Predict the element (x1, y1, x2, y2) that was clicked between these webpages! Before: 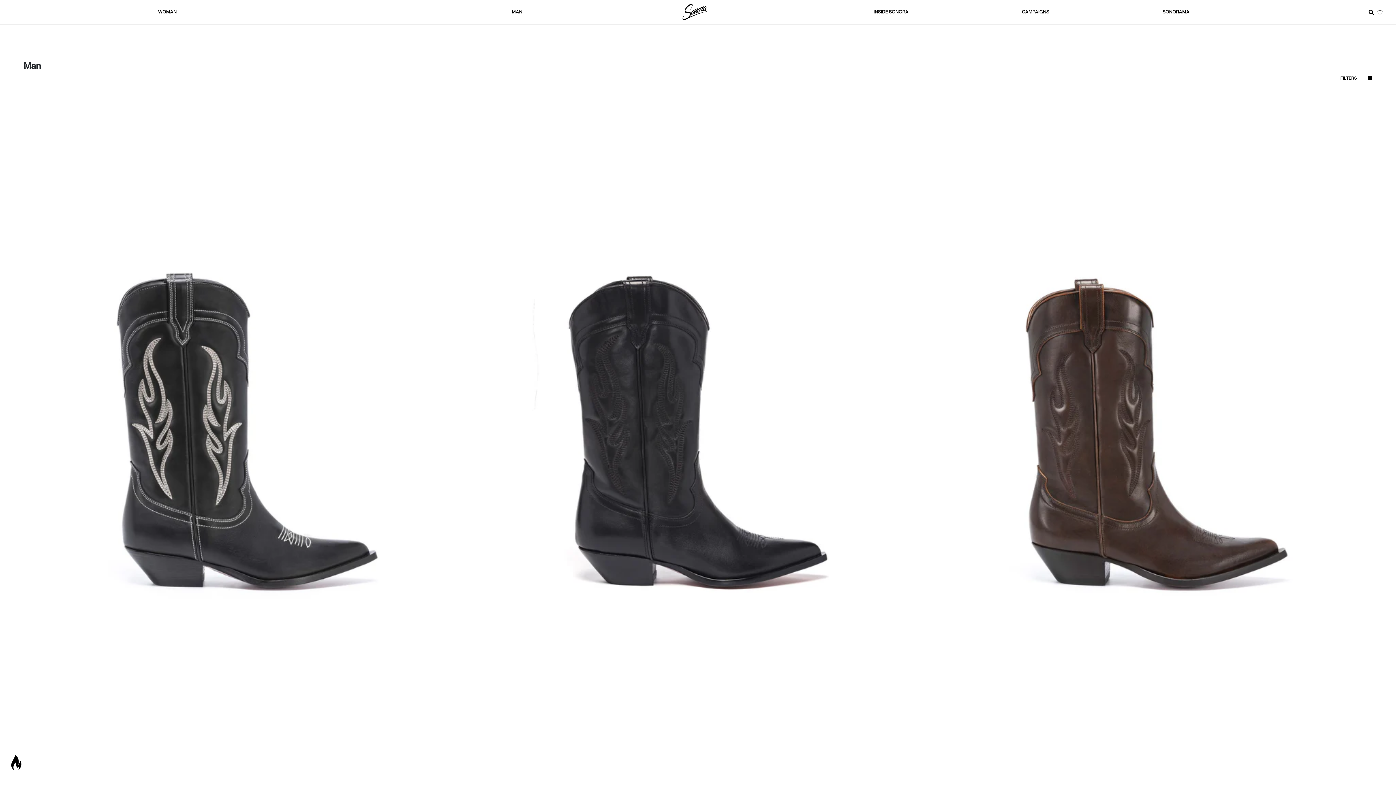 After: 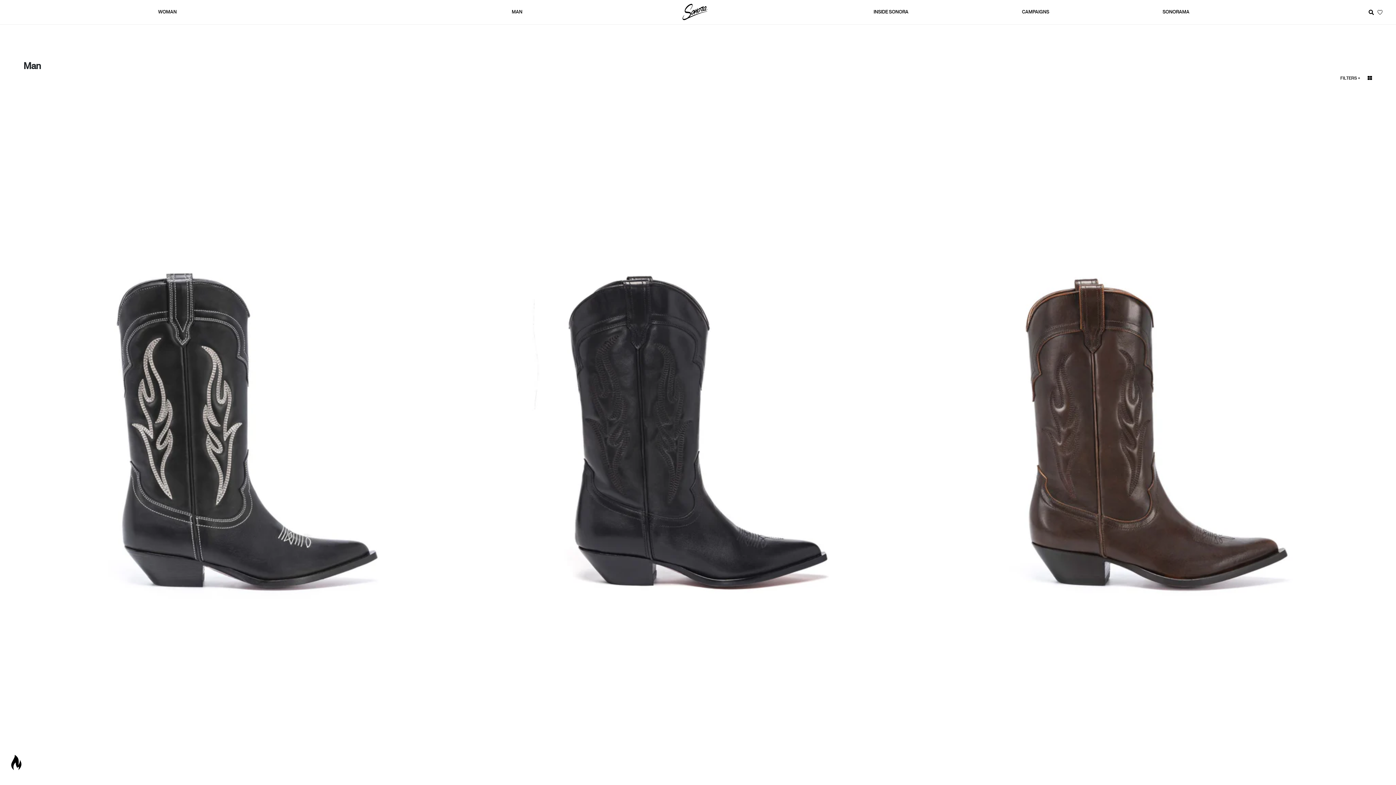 Action: bbox: (7, 758, 25, 766)